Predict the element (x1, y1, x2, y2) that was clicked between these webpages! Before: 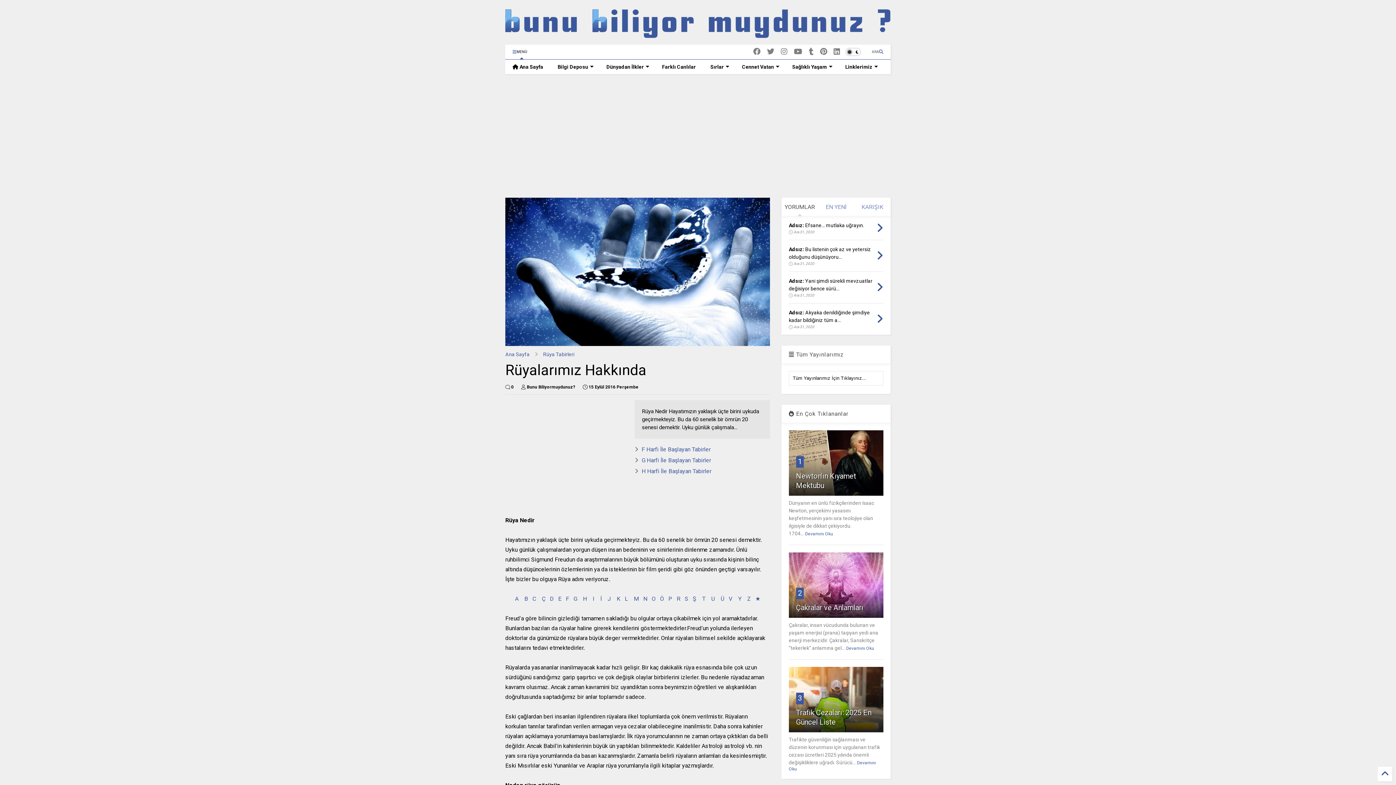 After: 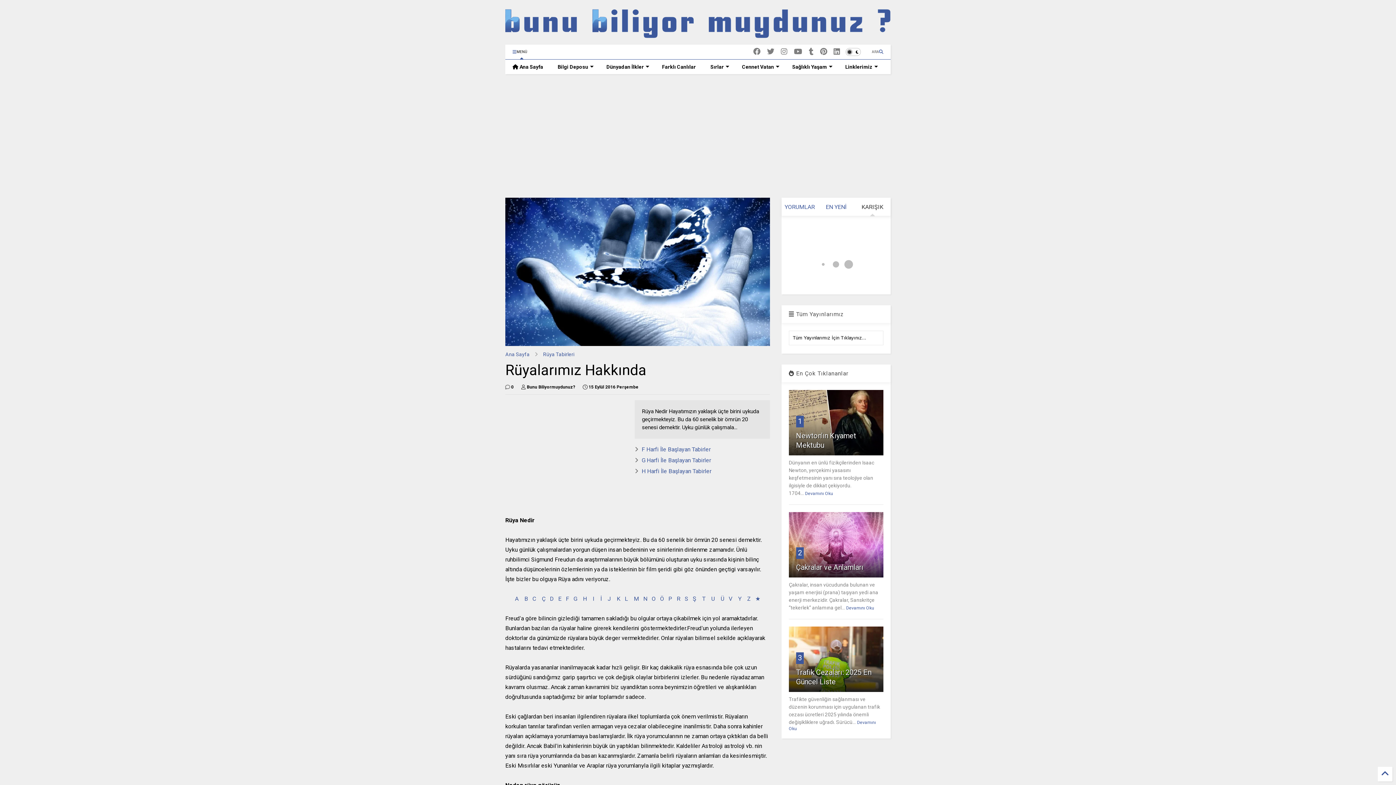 Action: bbox: (854, 197, 890, 216) label: KARIŞIK